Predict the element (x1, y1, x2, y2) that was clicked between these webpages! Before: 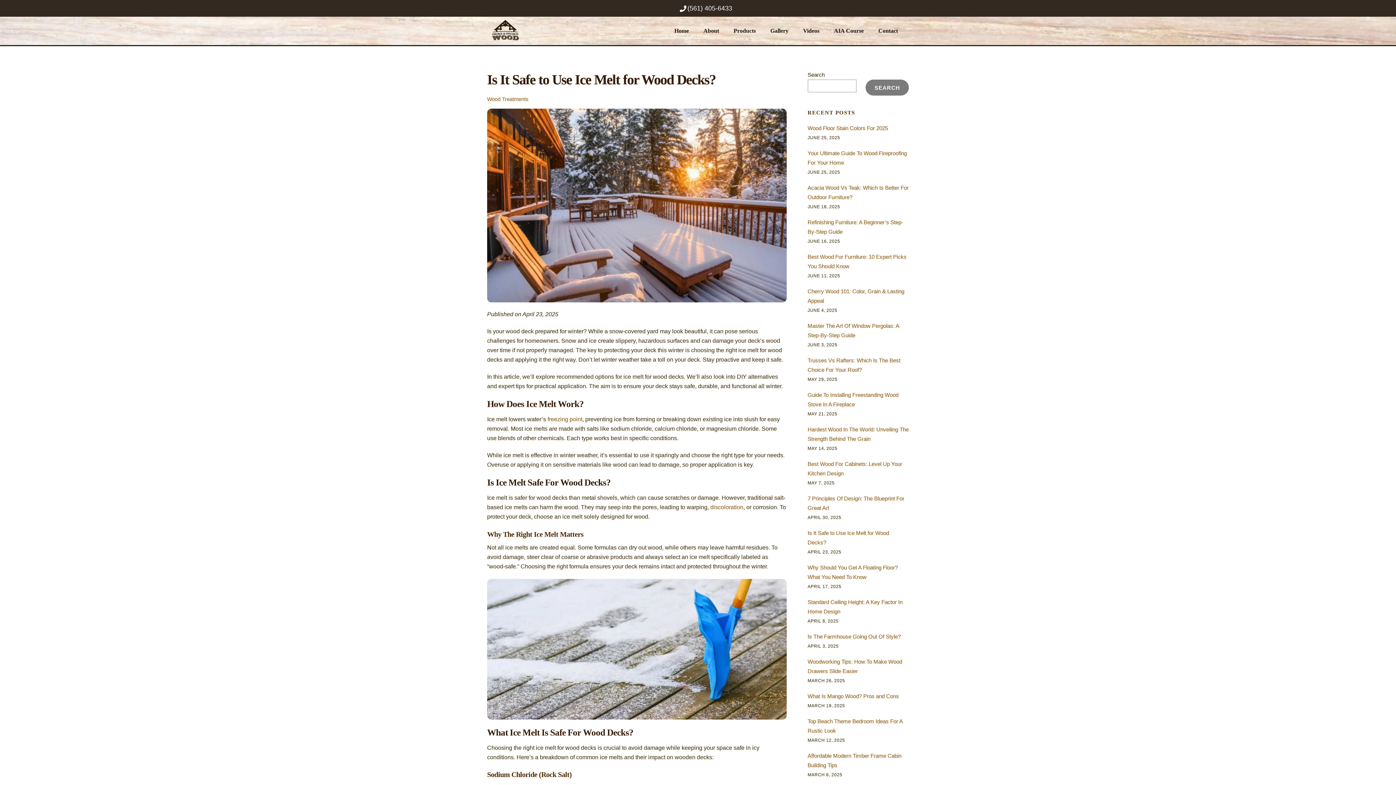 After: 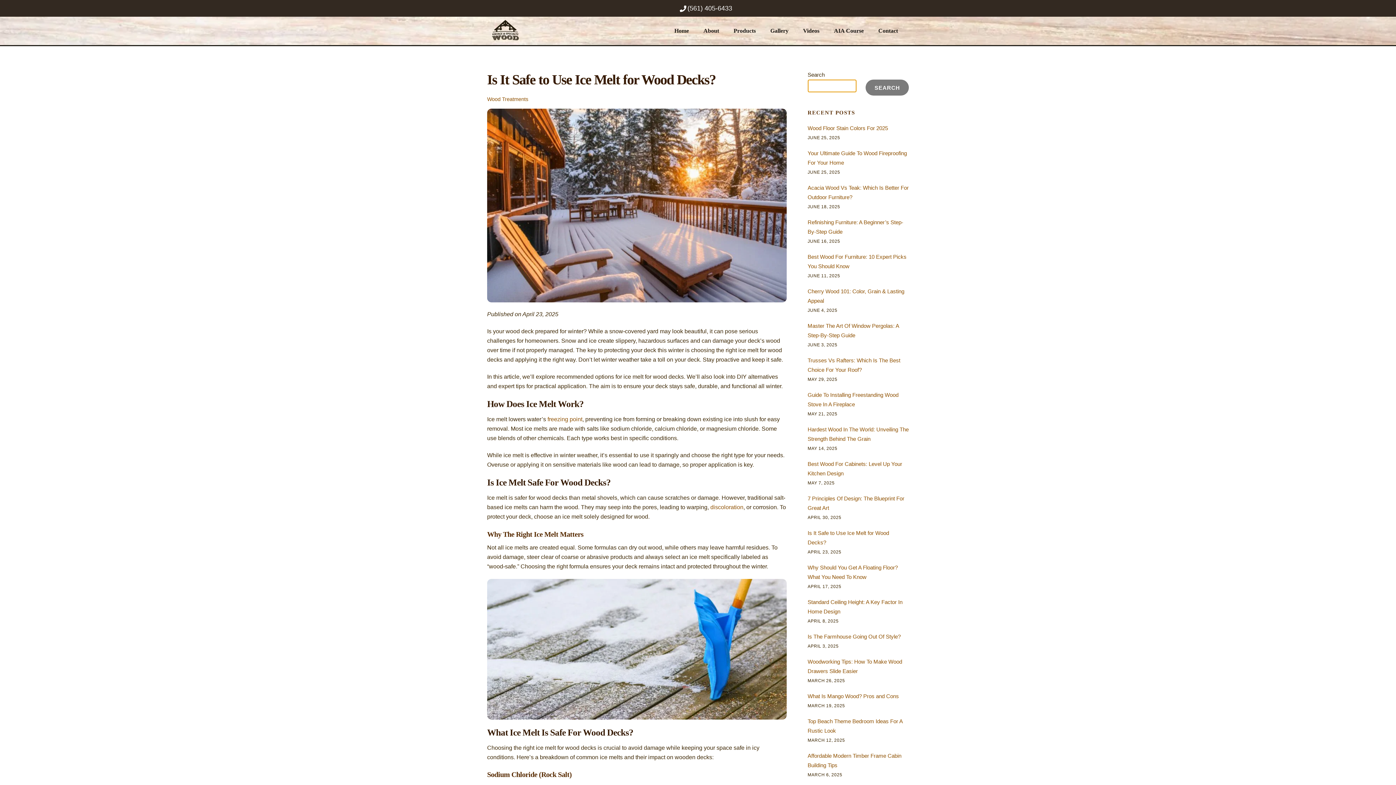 Action: label: Search bbox: (865, 79, 909, 95)